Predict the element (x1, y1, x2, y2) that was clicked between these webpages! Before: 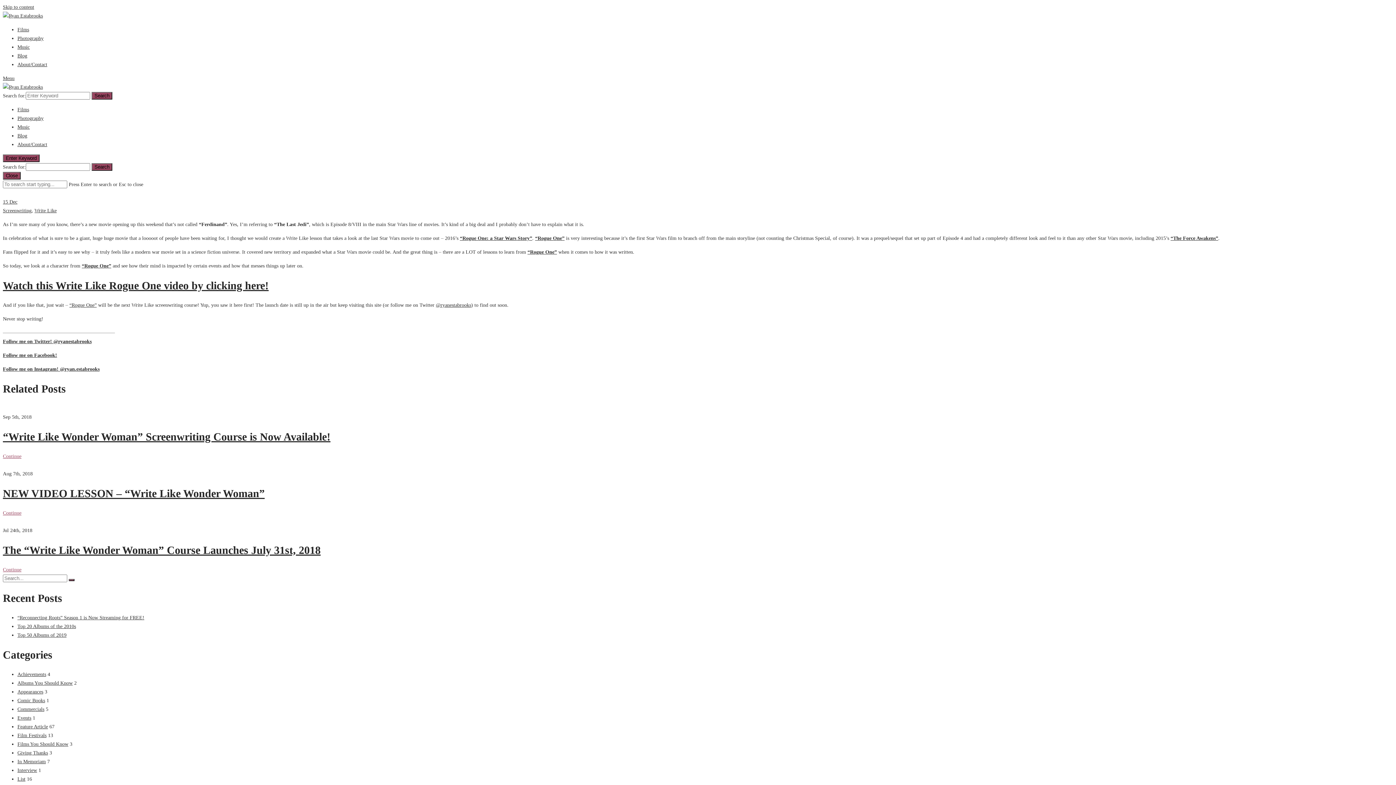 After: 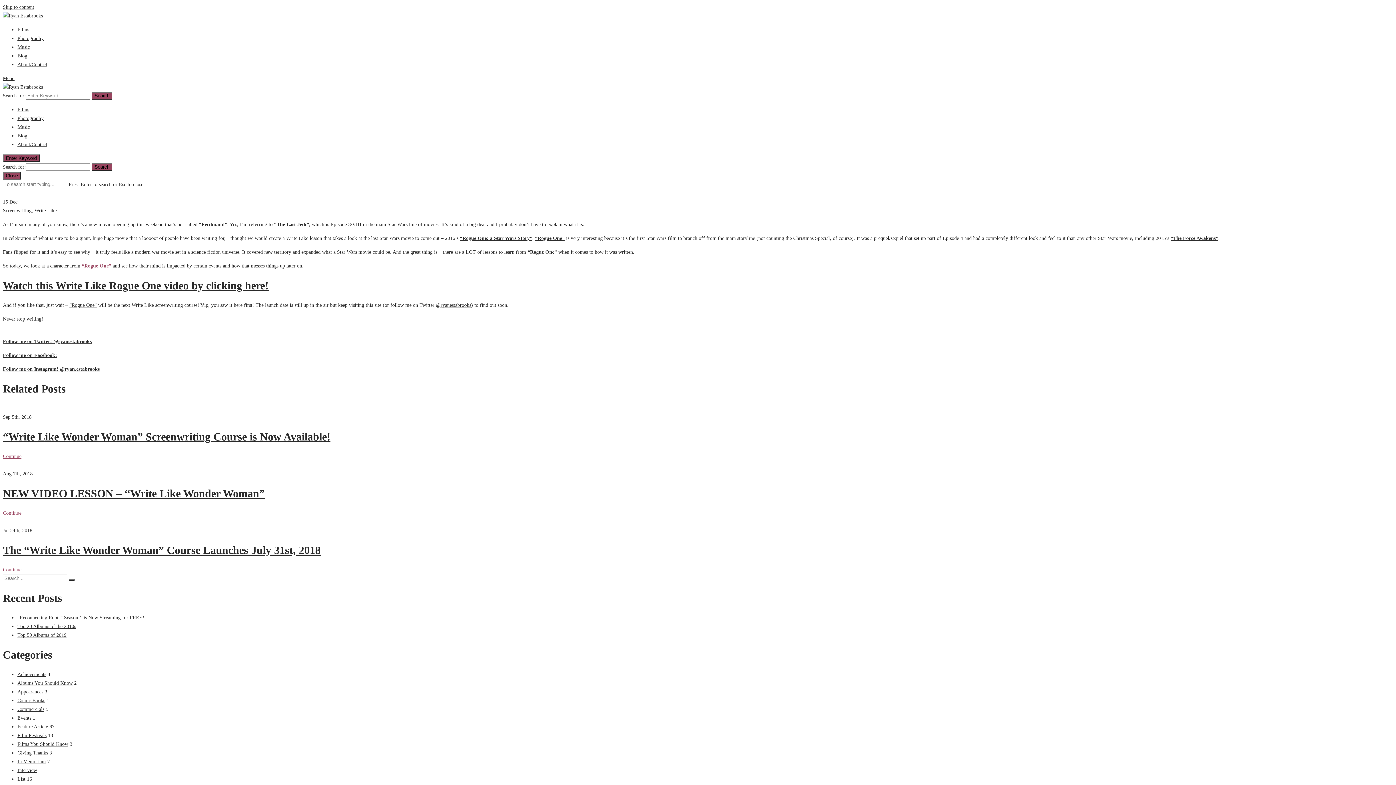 Action: bbox: (81, 263, 111, 268) label: “Rogue One”